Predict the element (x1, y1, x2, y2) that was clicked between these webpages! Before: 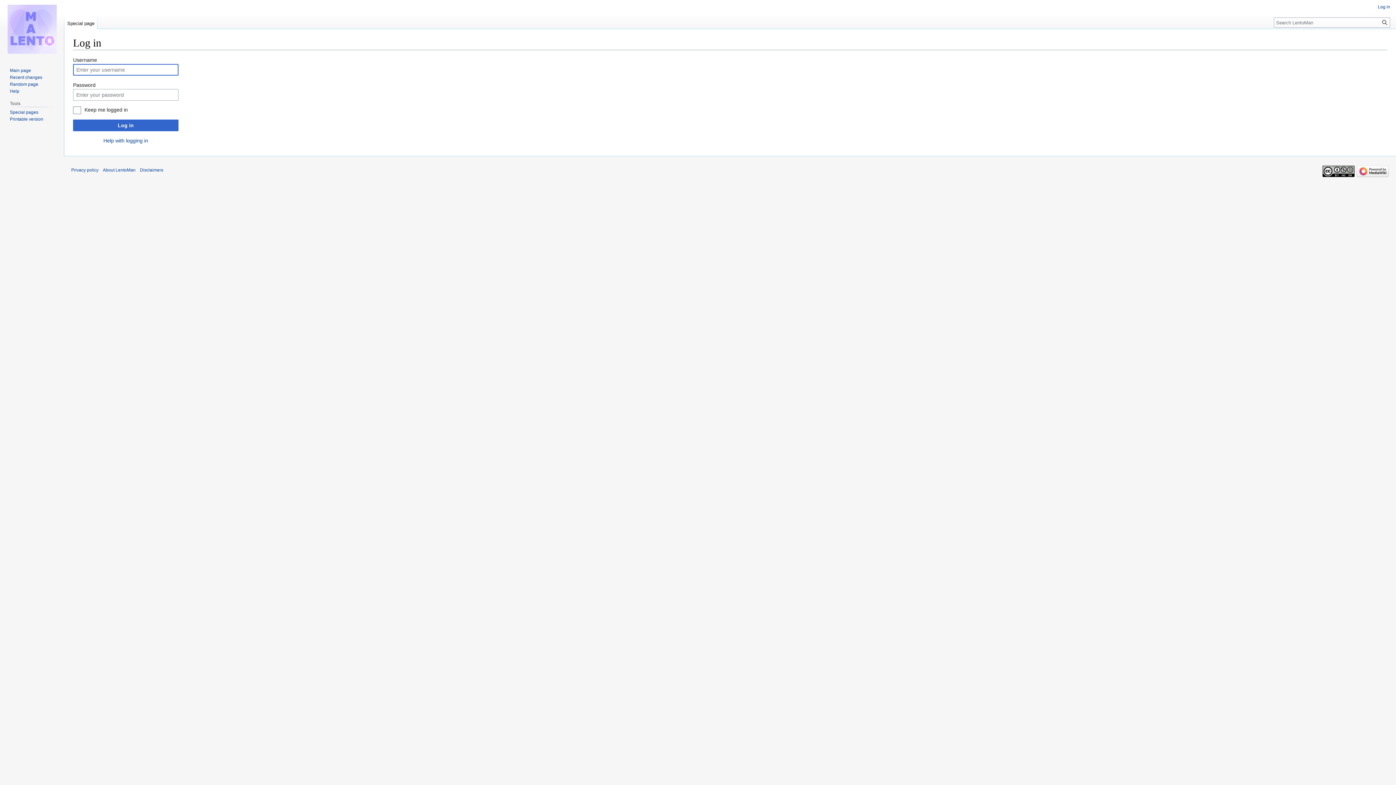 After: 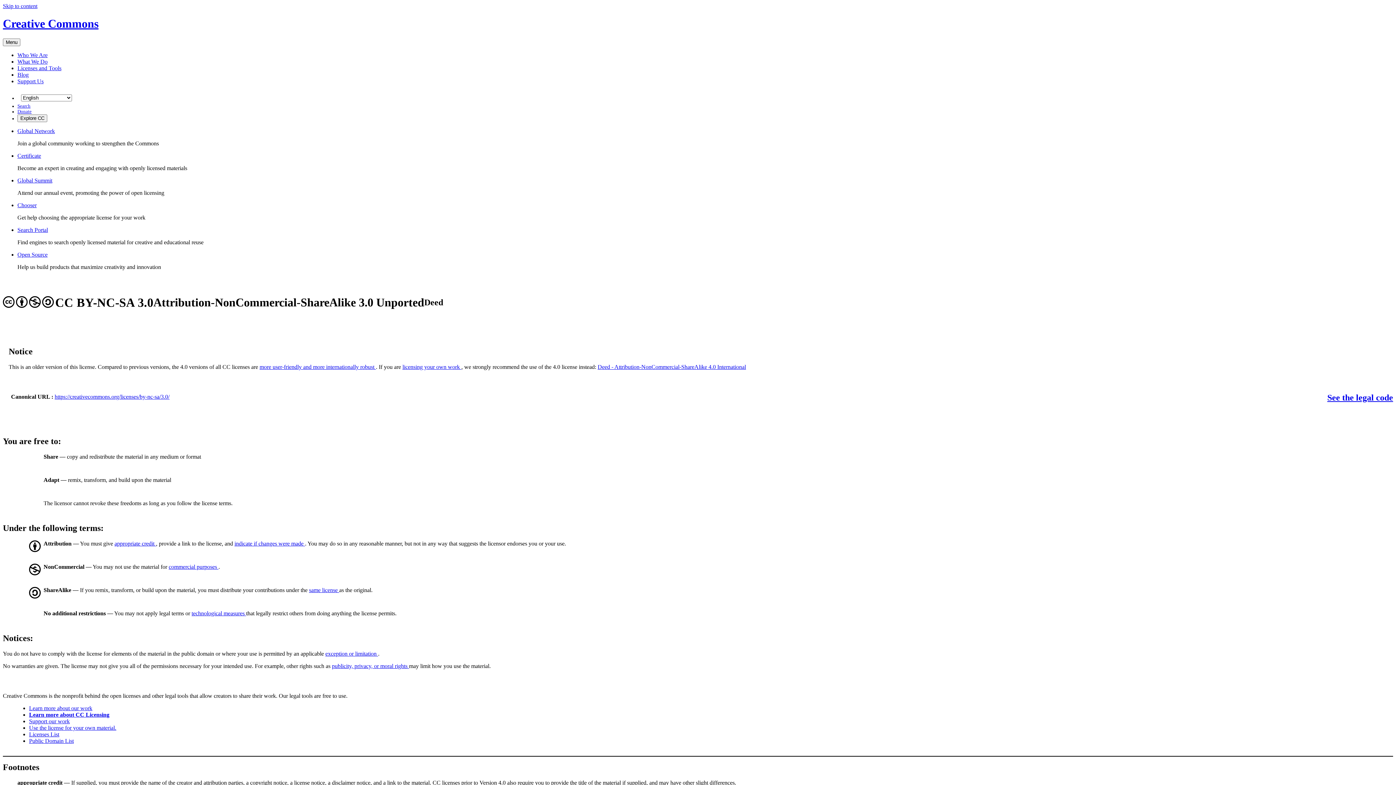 Action: bbox: (1322, 168, 1354, 173)